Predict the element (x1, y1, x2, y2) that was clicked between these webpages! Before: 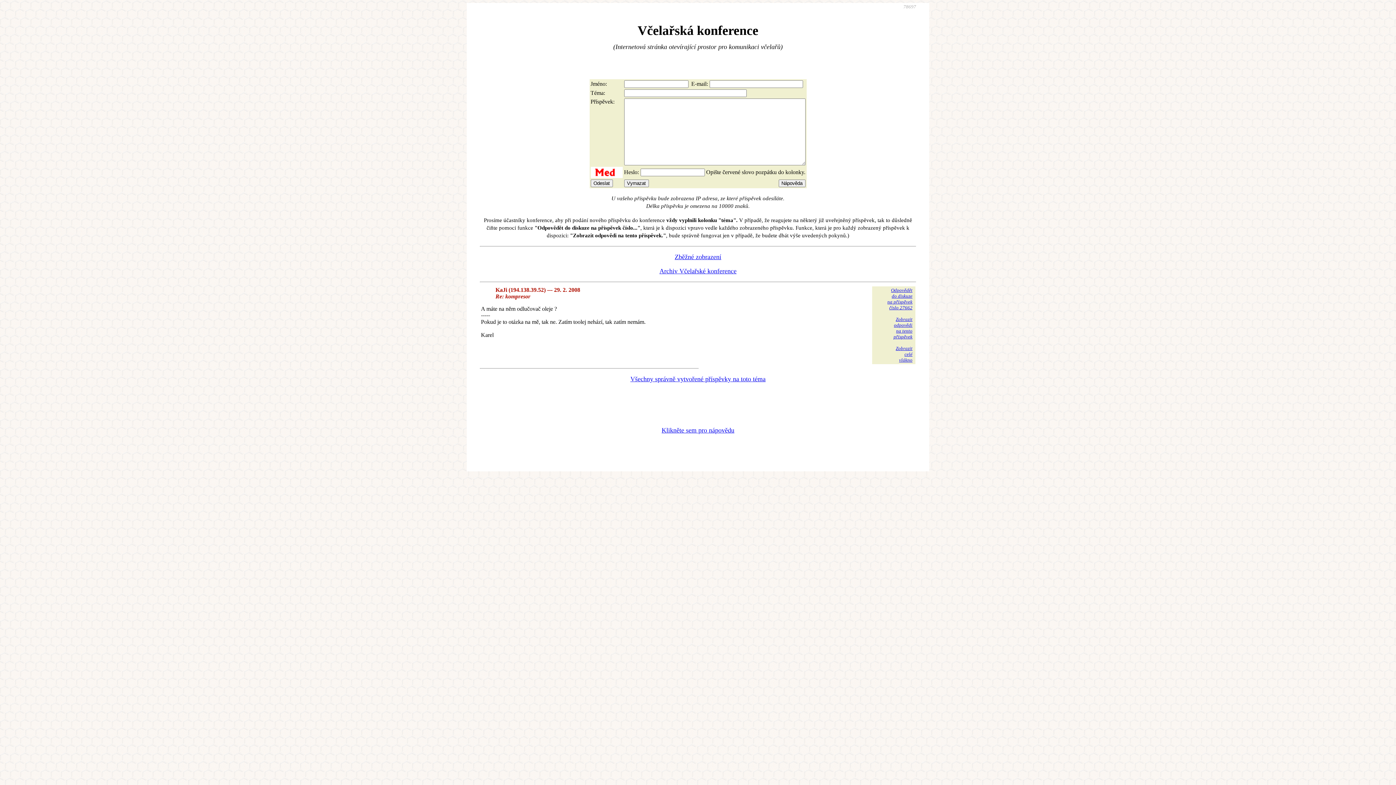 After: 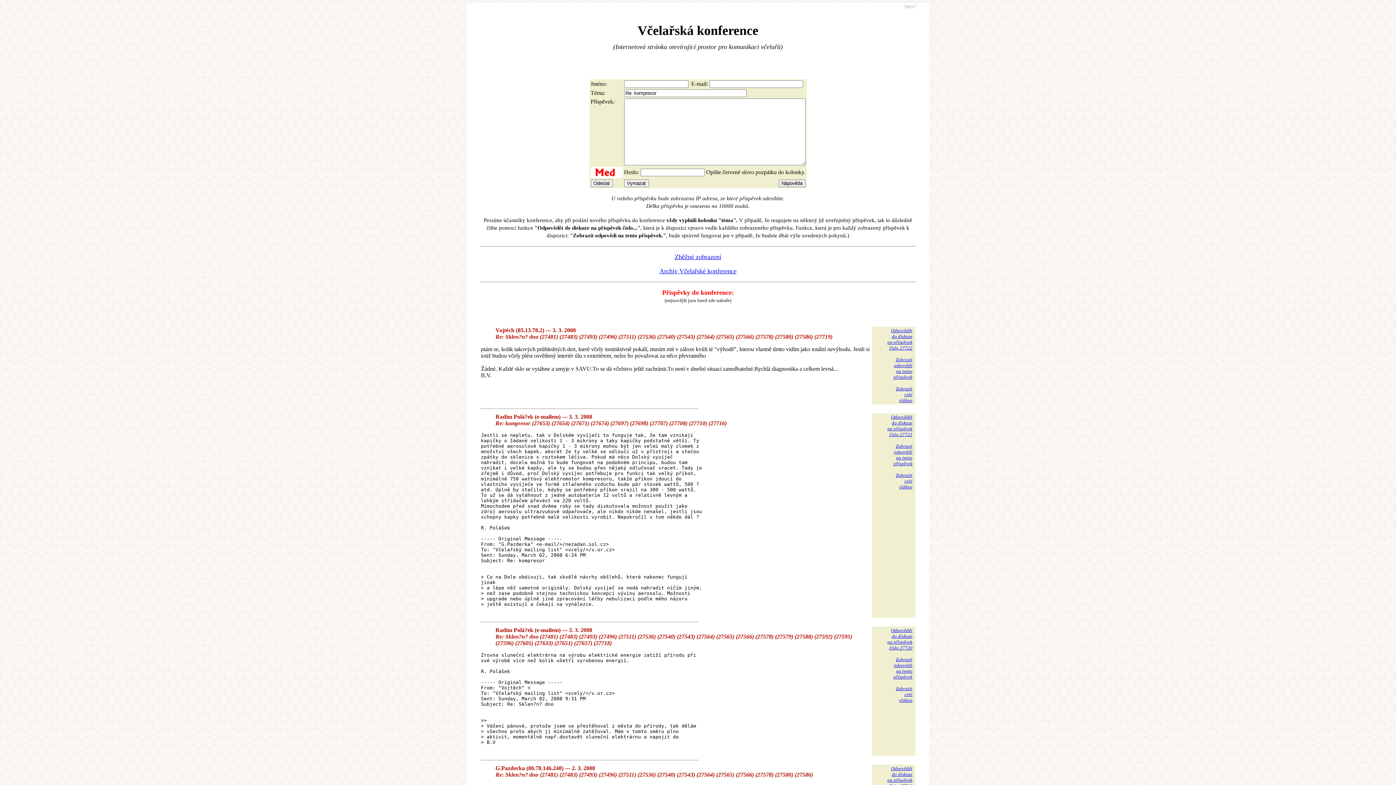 Action: bbox: (887, 287, 912, 310) label: Odpovědět
do diskuze
na příspěvek
číslo 27662